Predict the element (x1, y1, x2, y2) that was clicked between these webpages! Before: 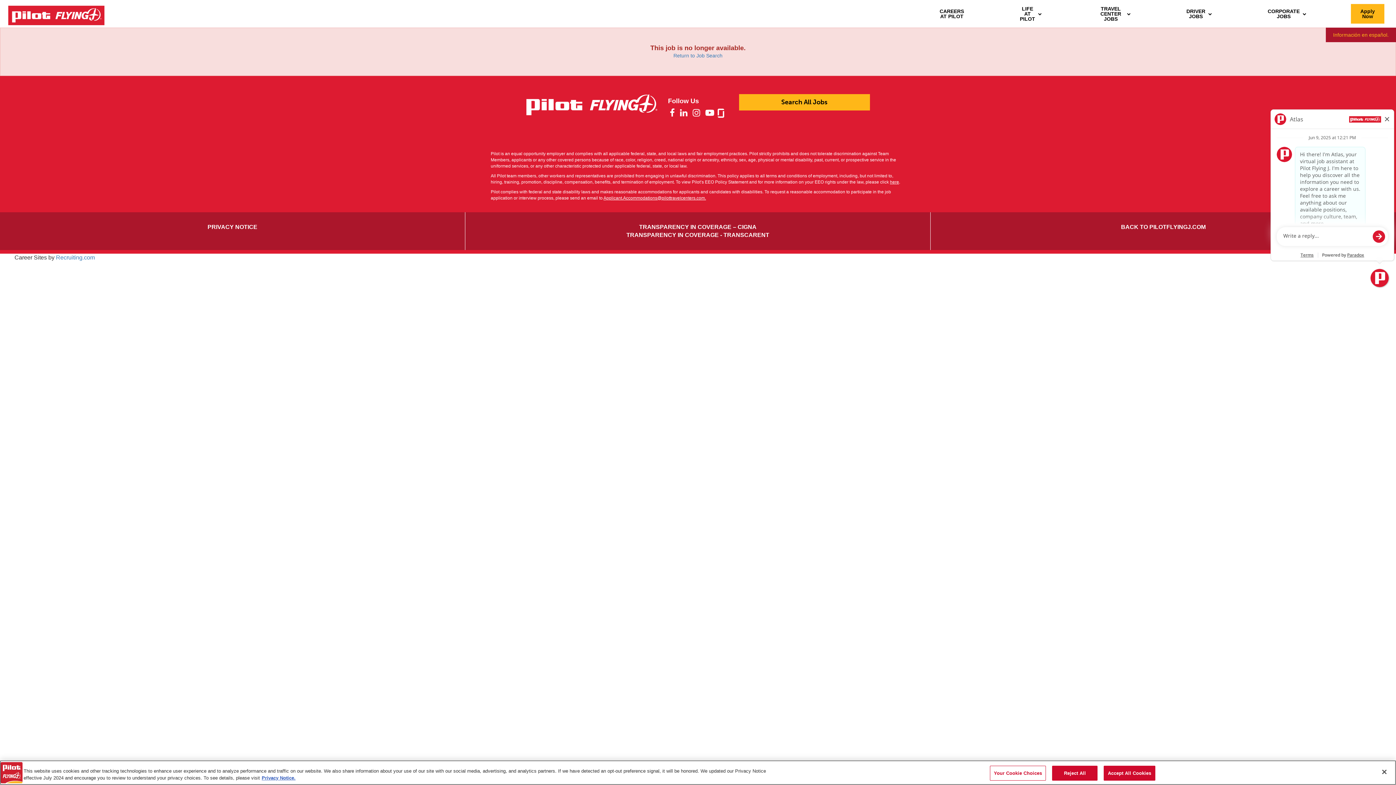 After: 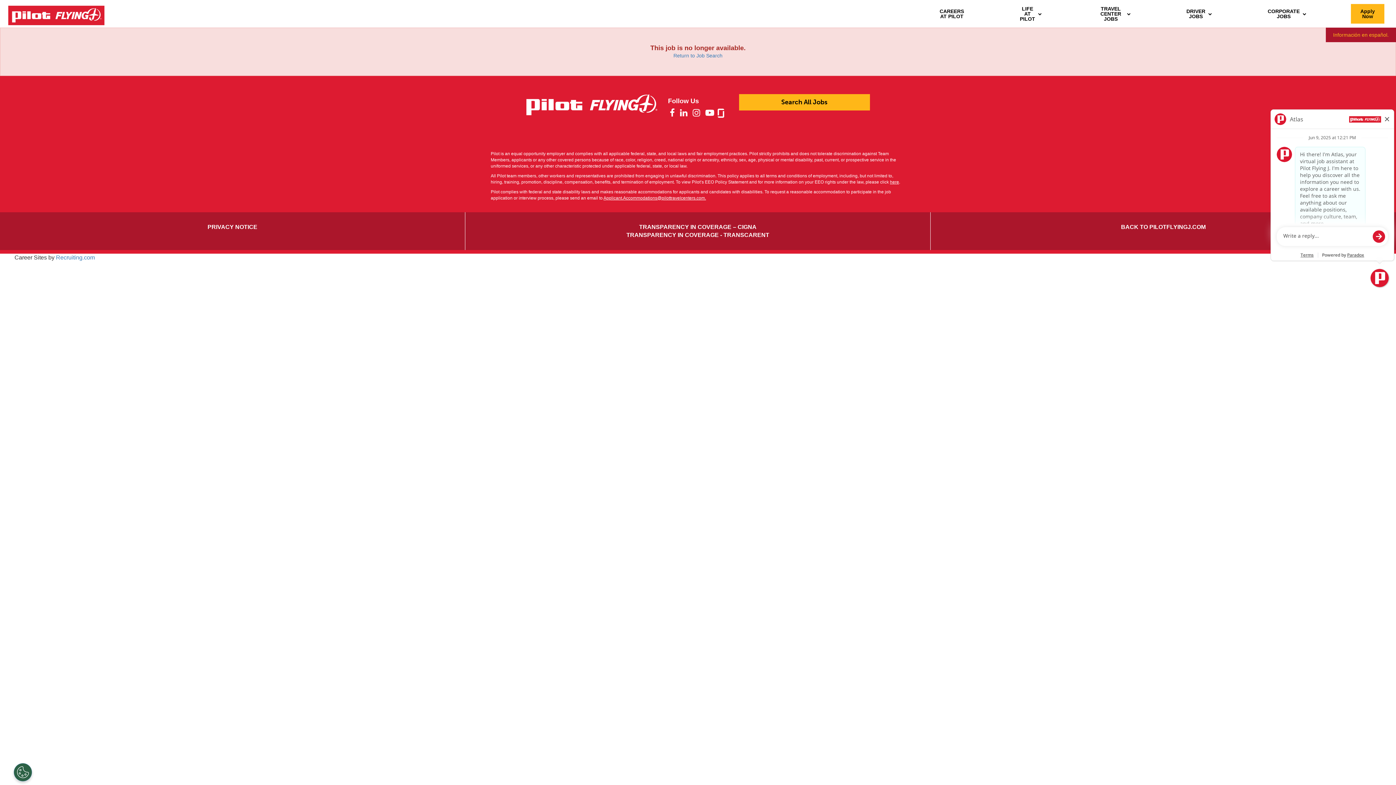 Action: label: Accept All Cookies bbox: (1104, 766, 1155, 781)